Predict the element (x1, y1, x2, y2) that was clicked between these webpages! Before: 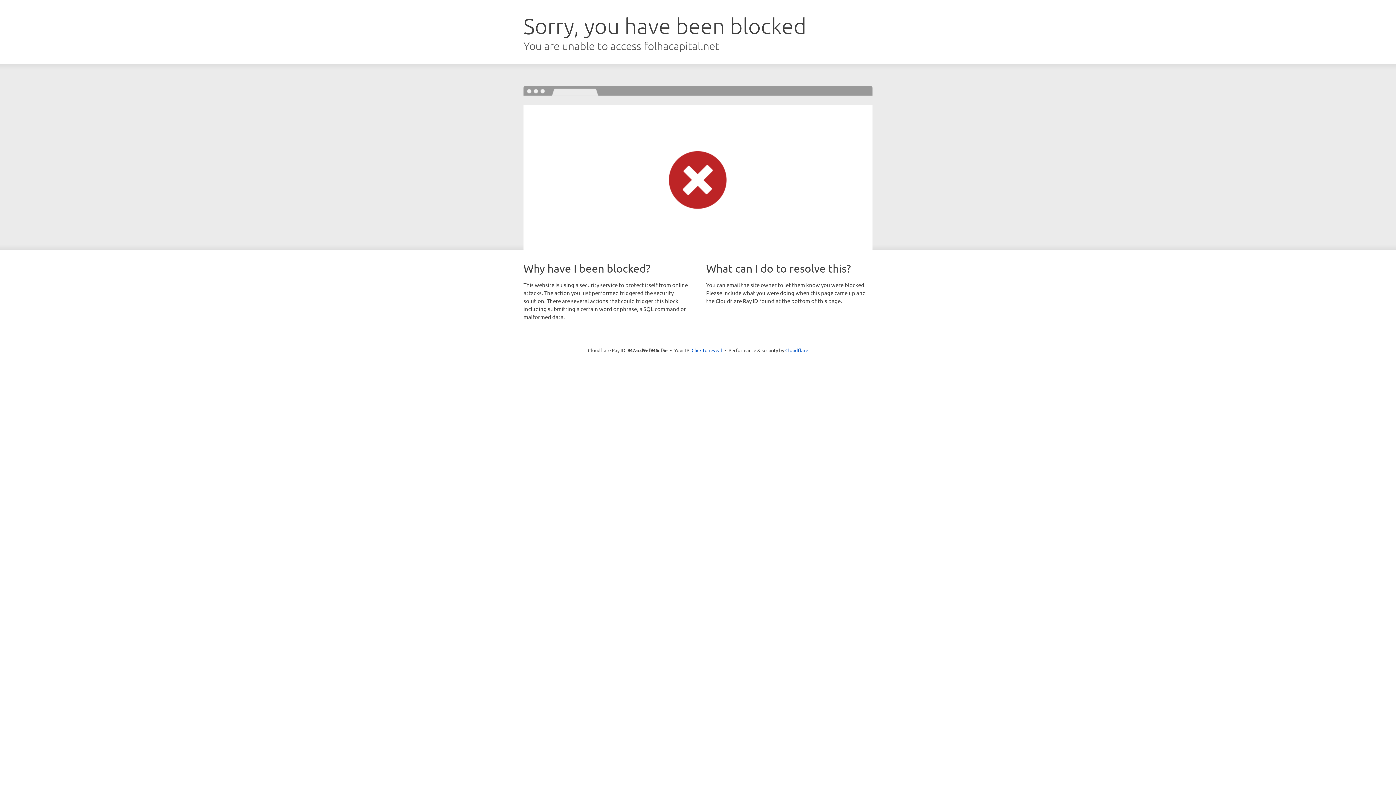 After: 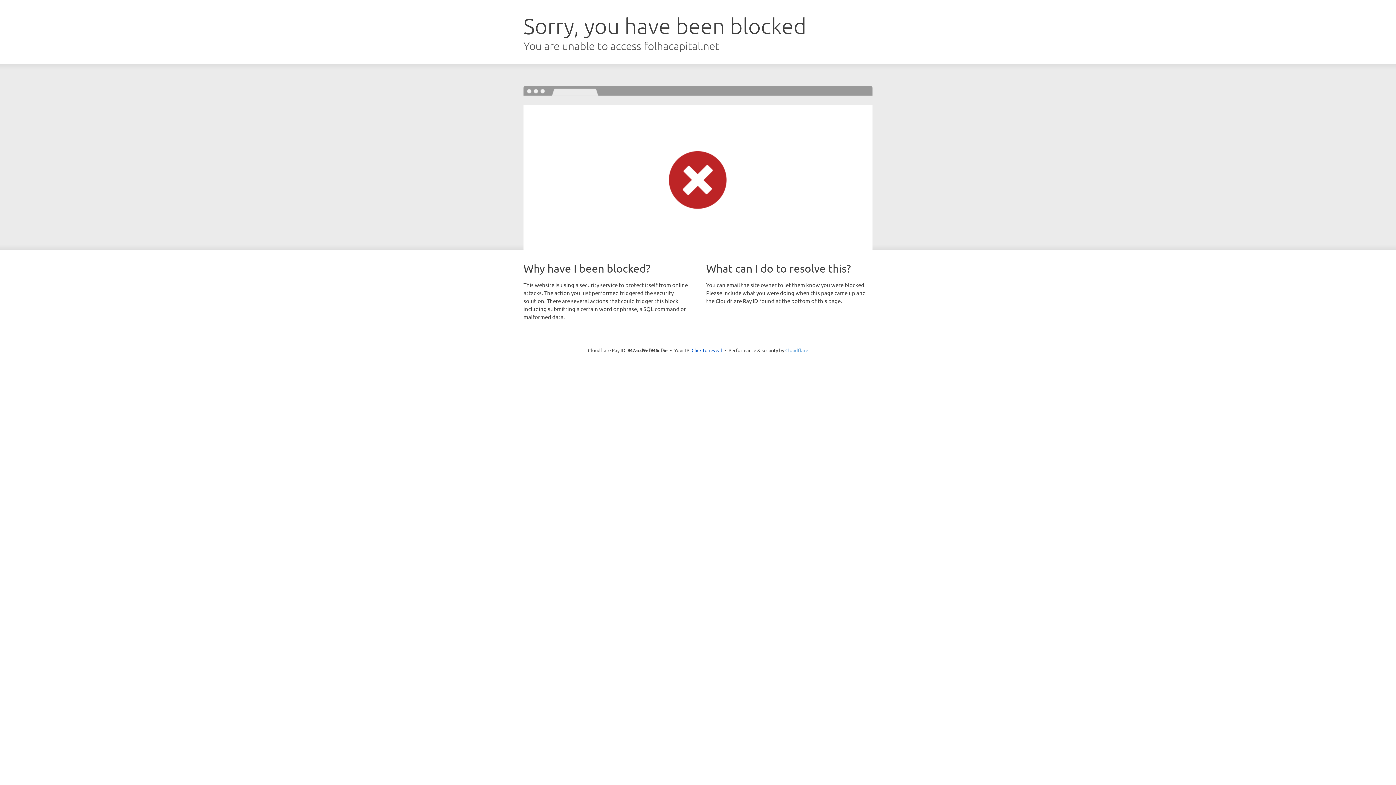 Action: bbox: (785, 347, 808, 353) label: Cloudflare